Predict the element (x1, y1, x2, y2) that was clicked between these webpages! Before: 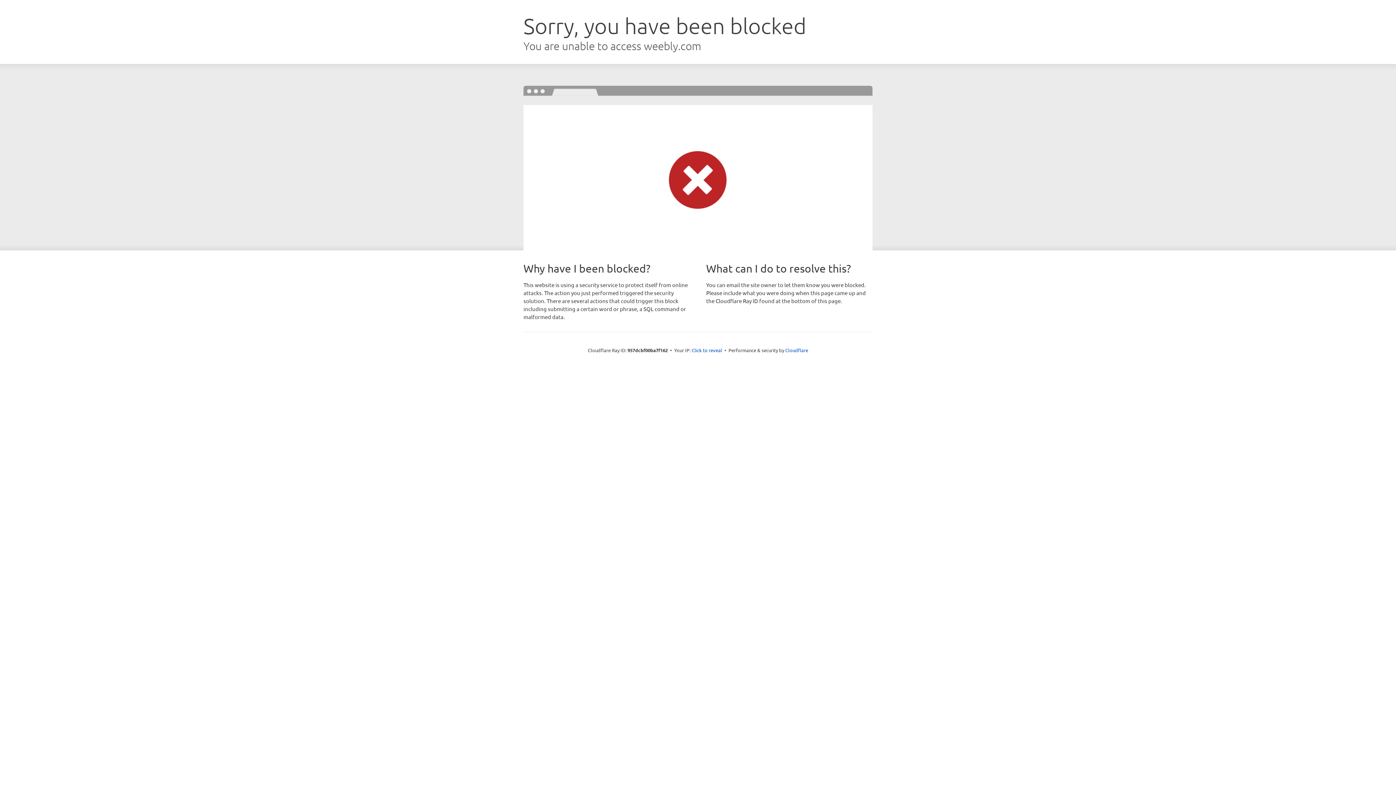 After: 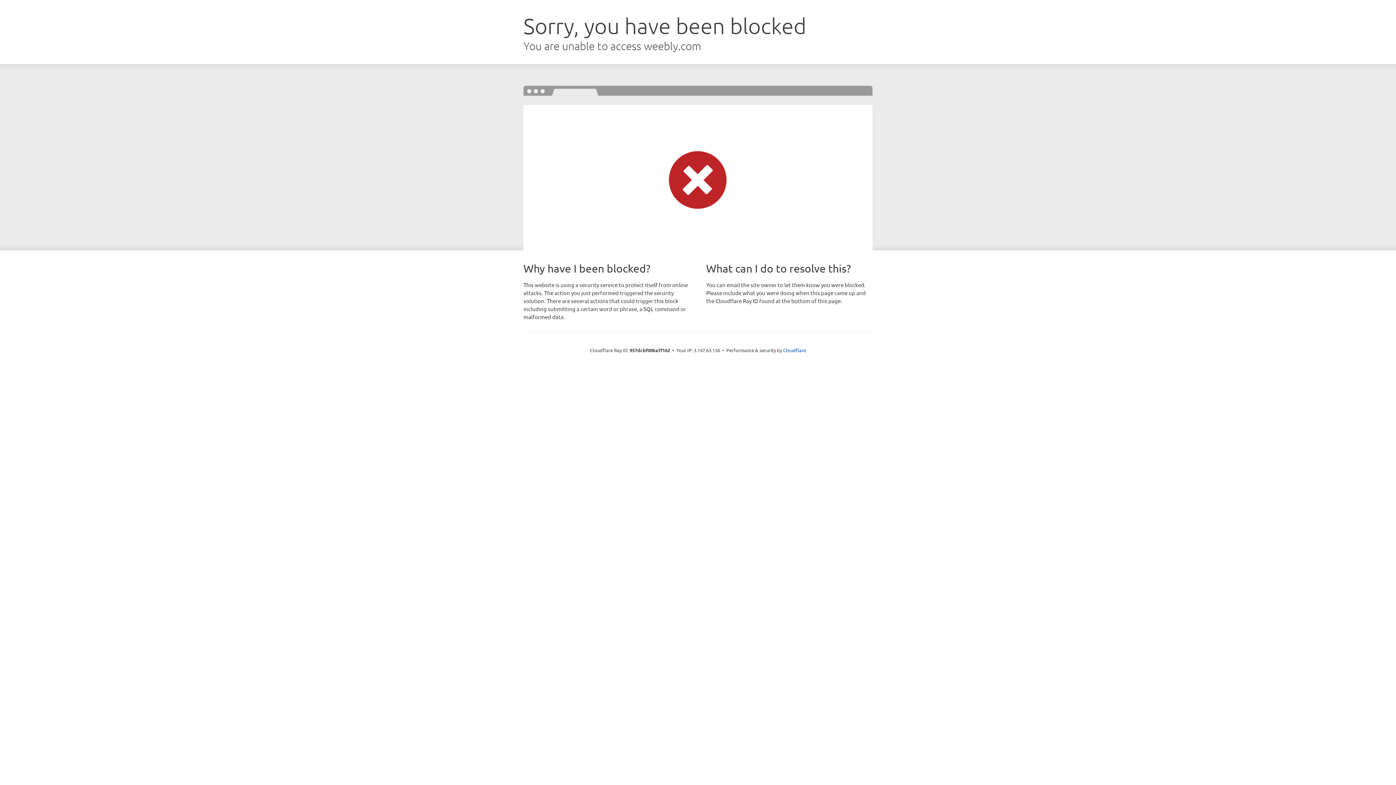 Action: bbox: (691, 346, 722, 353) label: Click to reveal